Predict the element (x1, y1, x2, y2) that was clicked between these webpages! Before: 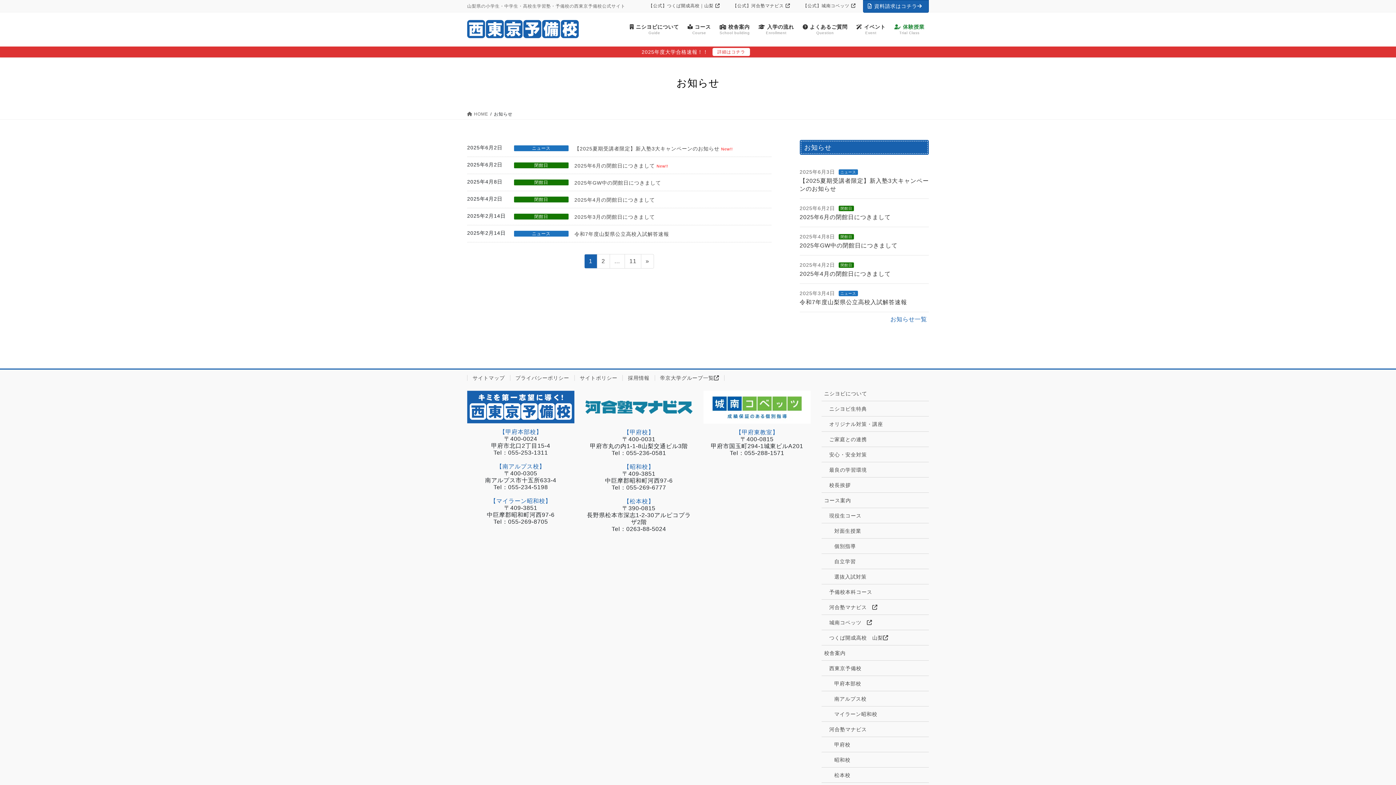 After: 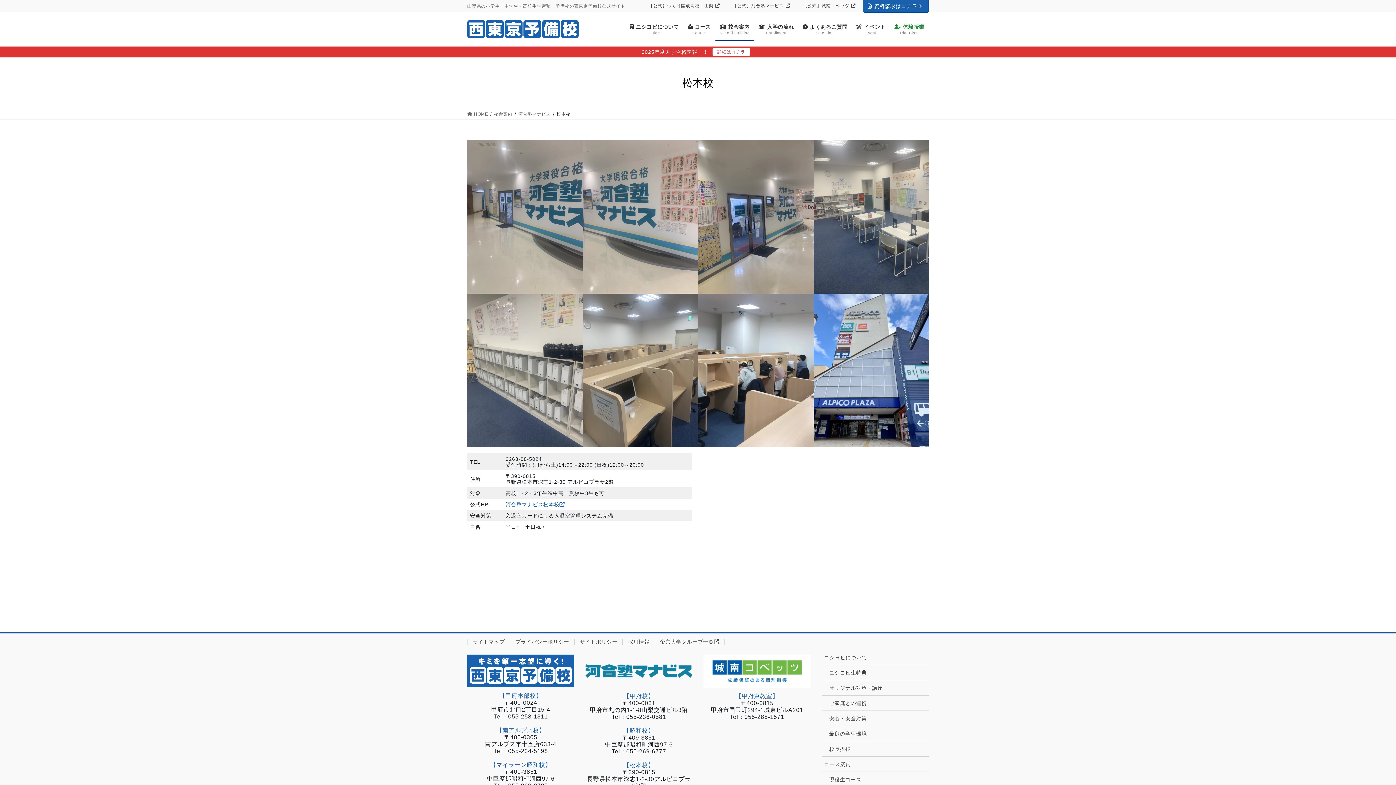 Action: label: 松本校 bbox: (821, 768, 929, 783)